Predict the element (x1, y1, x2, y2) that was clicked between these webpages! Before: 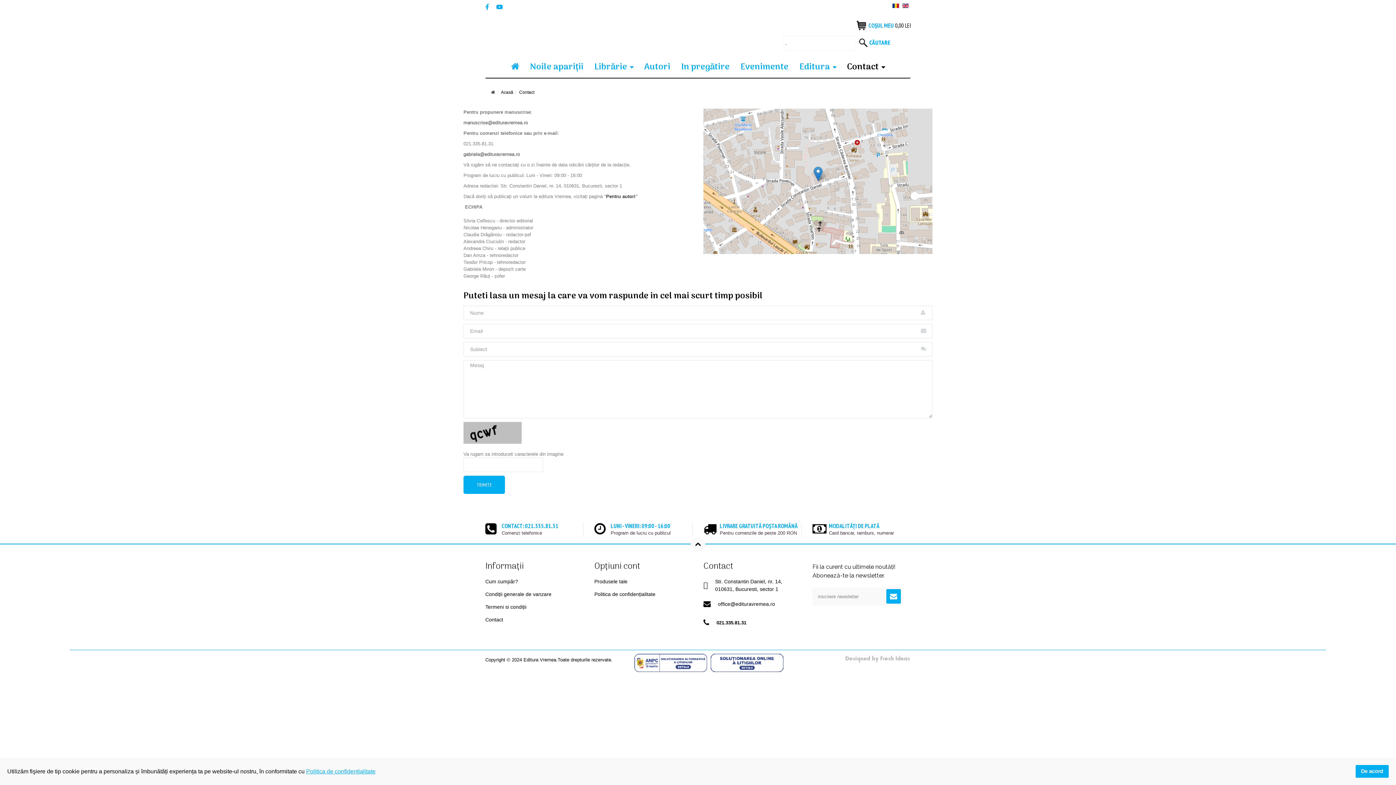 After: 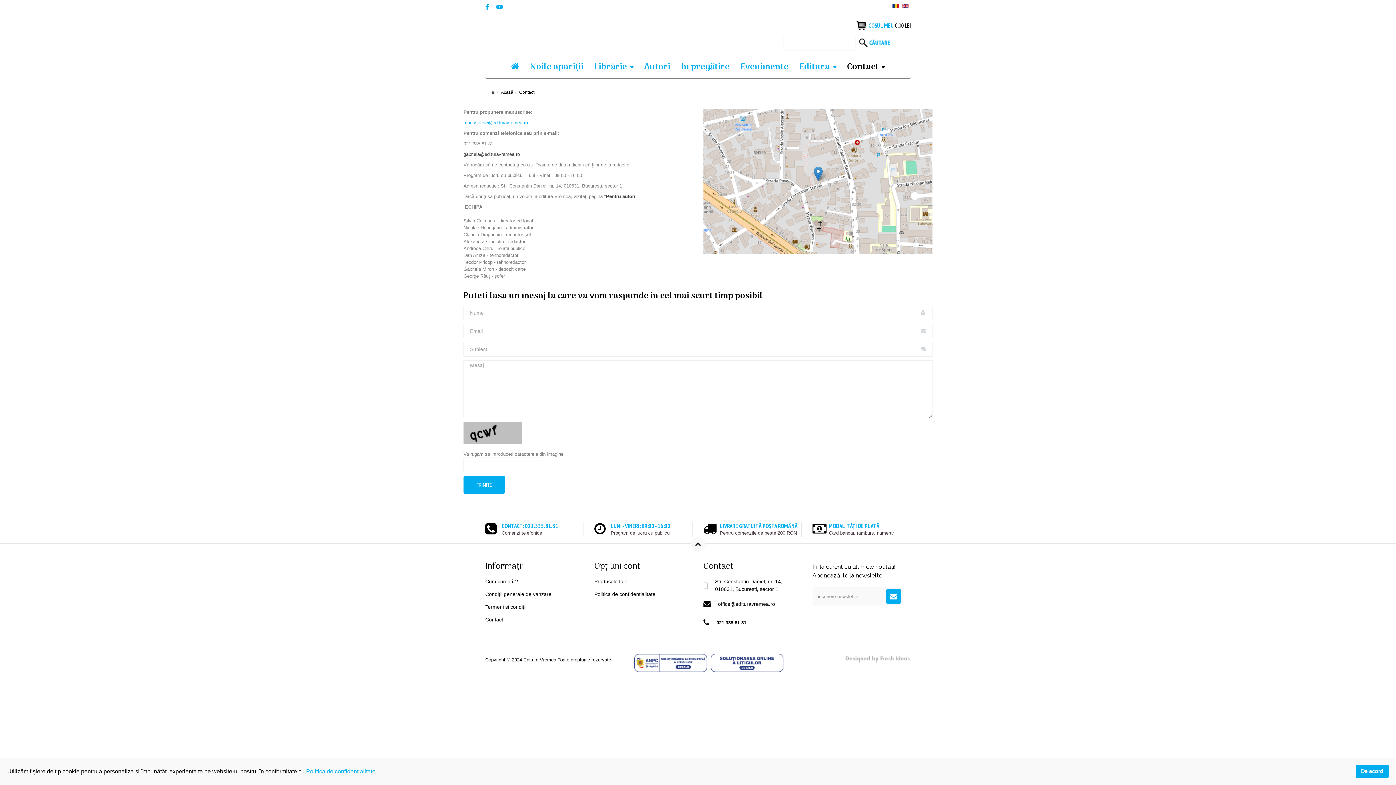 Action: label: manuscrise@edituravremea.ro bbox: (463, 120, 528, 125)